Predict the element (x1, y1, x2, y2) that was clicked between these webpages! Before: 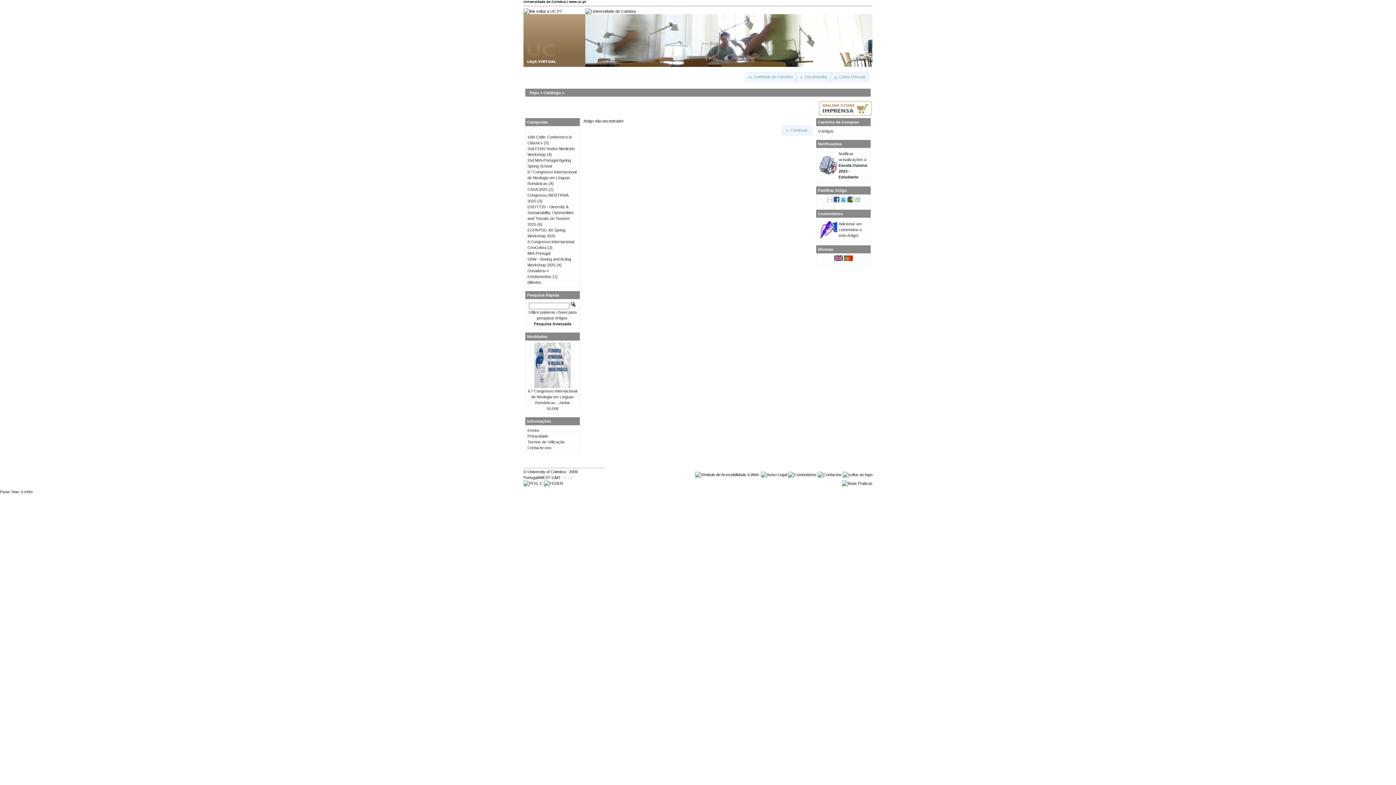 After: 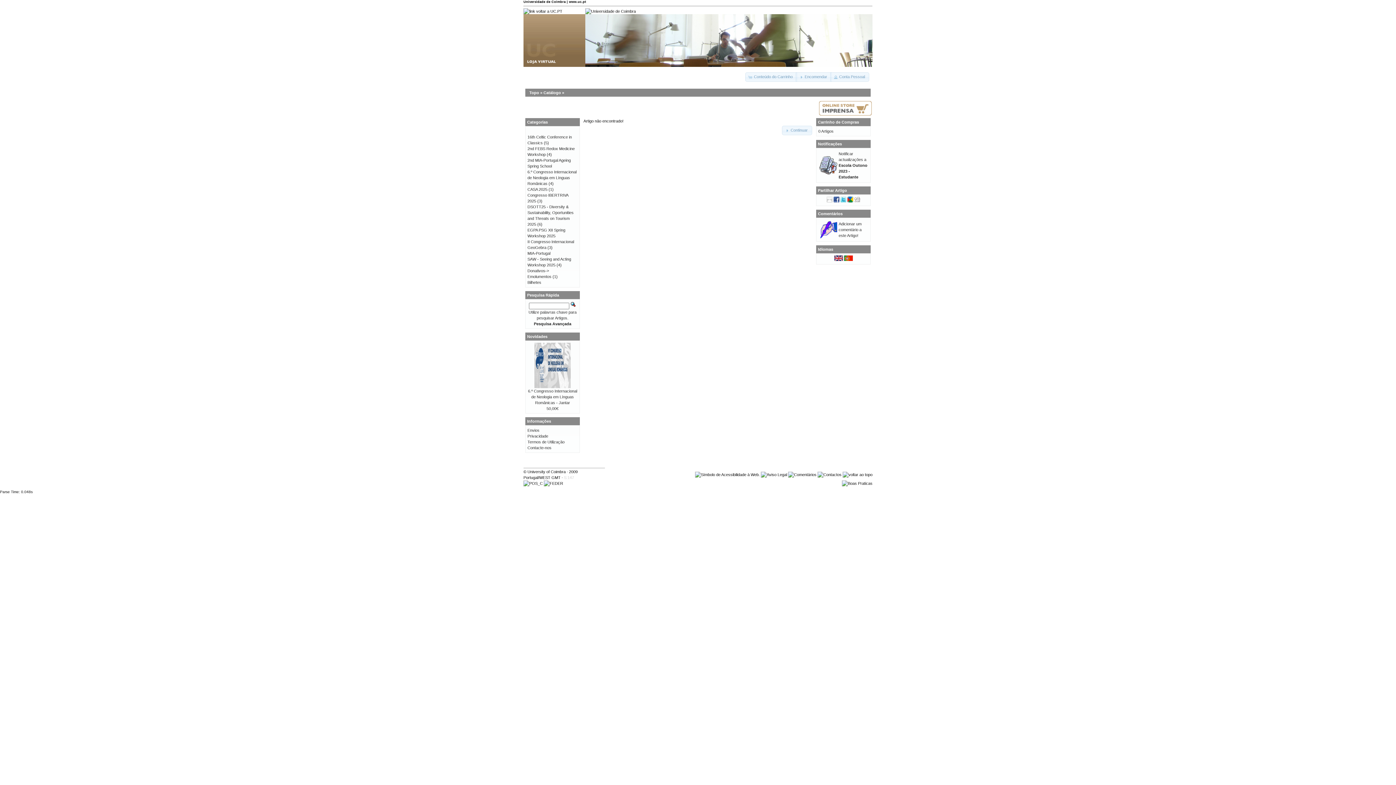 Action: bbox: (840, 198, 846, 203)